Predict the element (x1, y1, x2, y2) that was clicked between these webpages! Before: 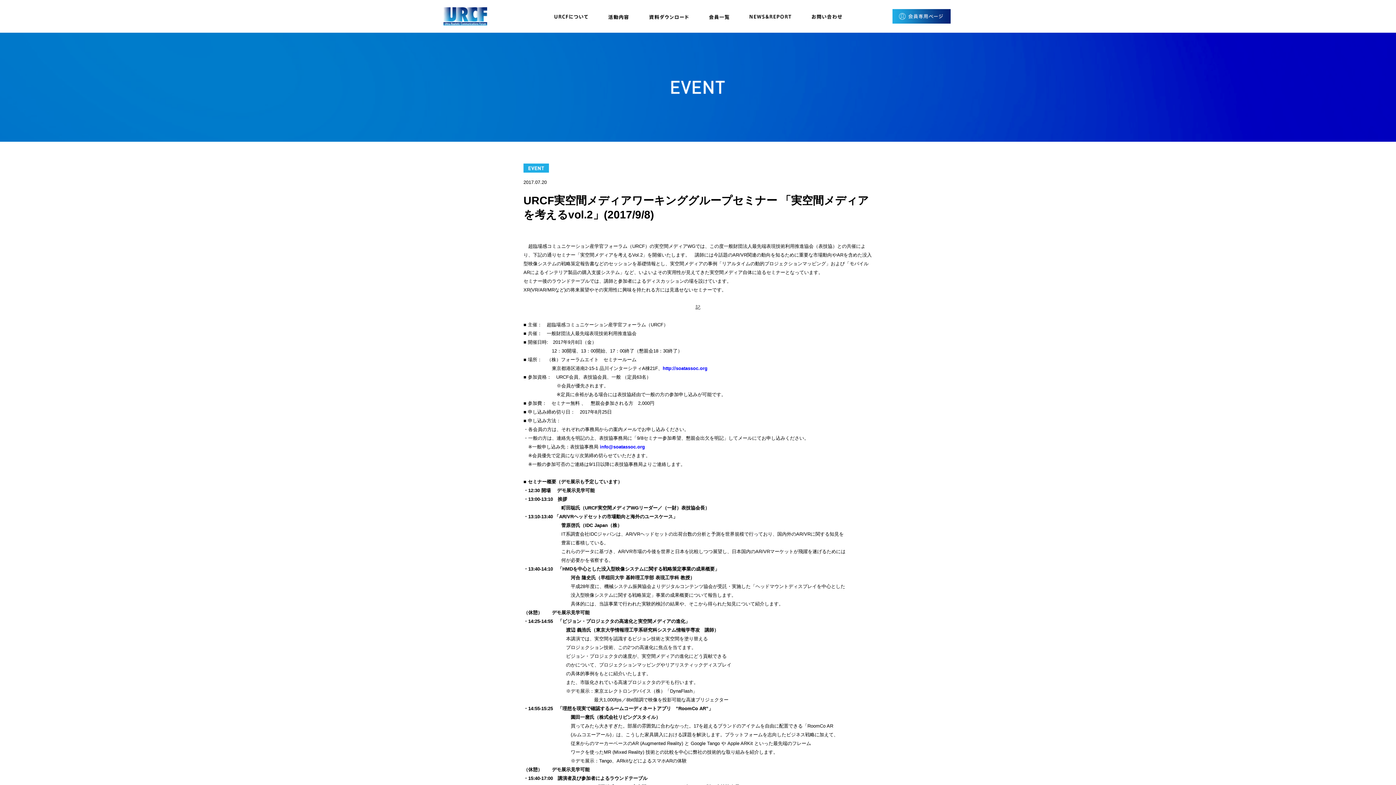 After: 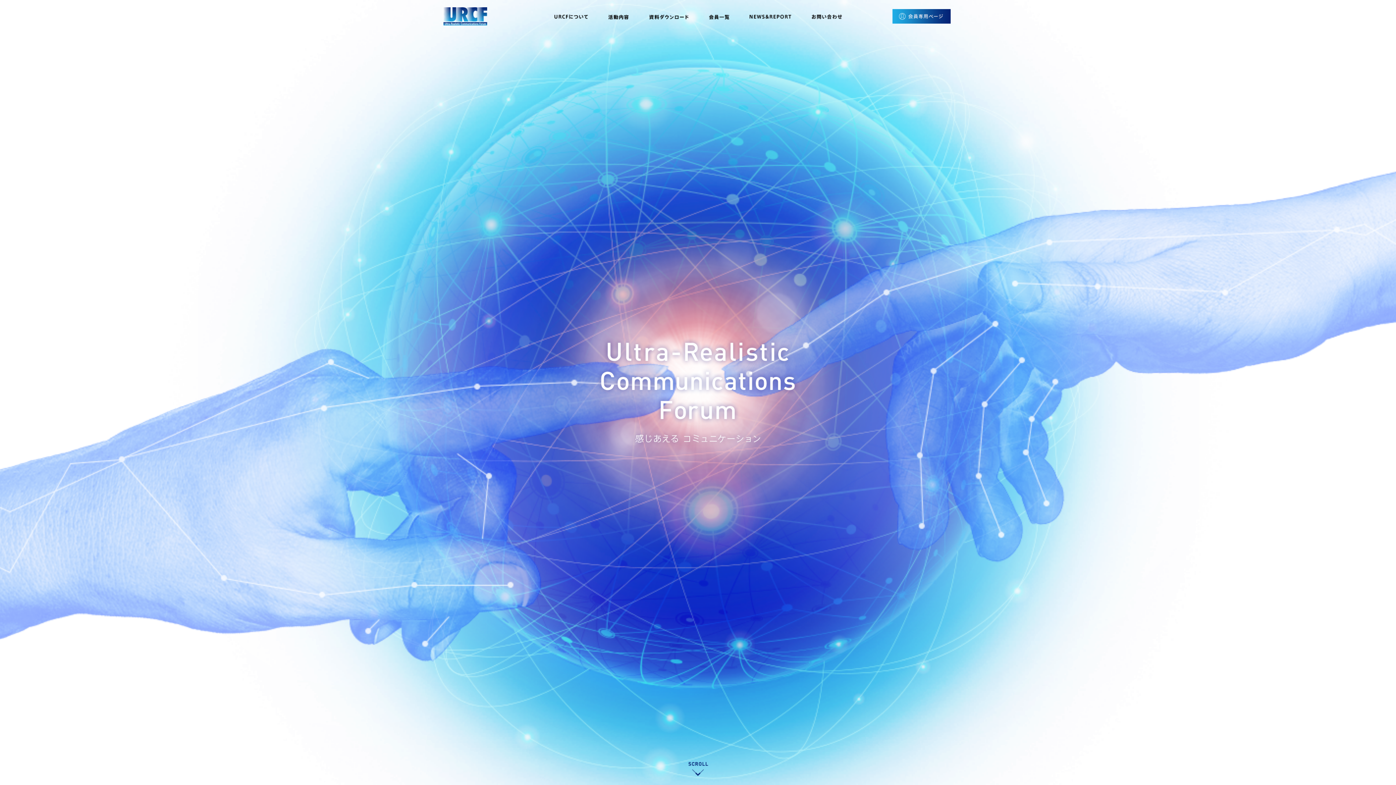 Action: bbox: (443, 7, 487, 25)